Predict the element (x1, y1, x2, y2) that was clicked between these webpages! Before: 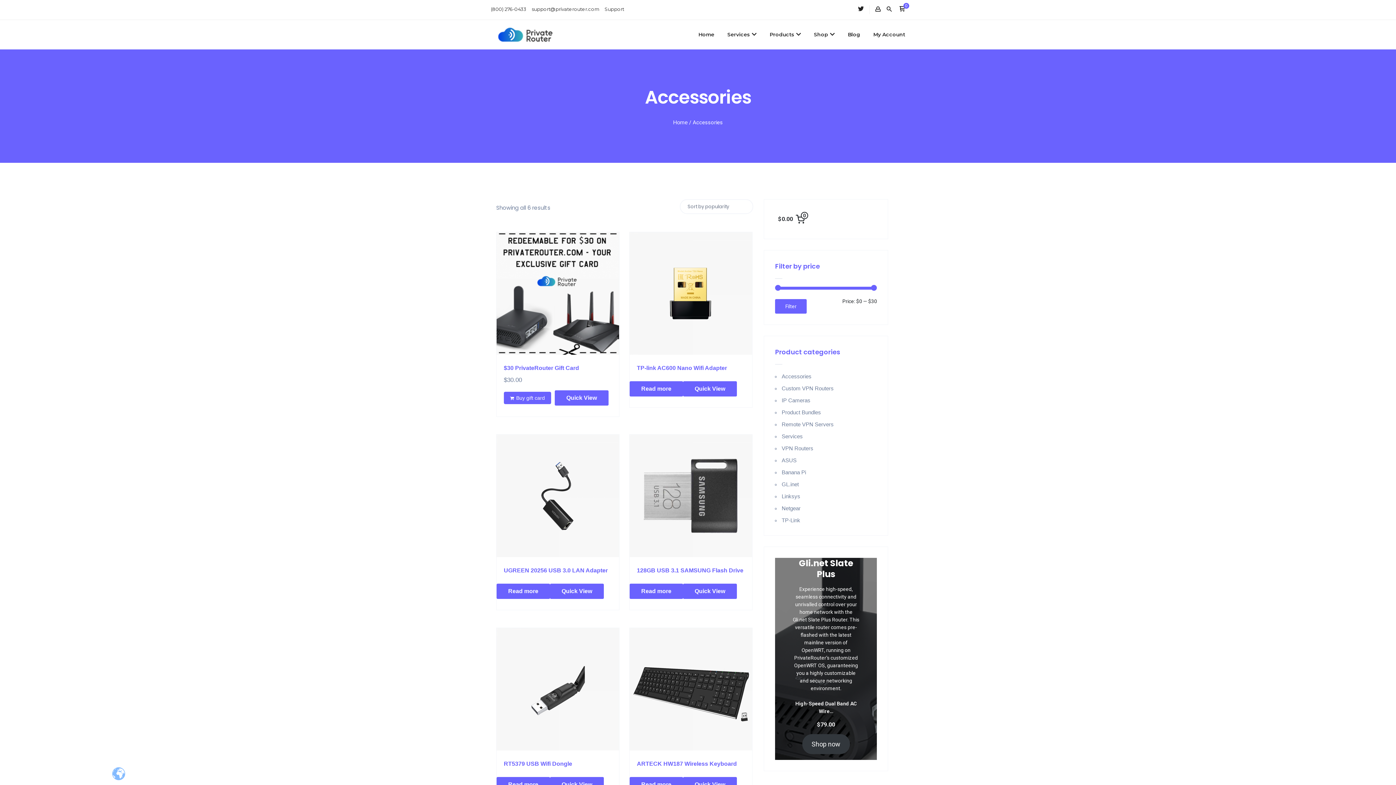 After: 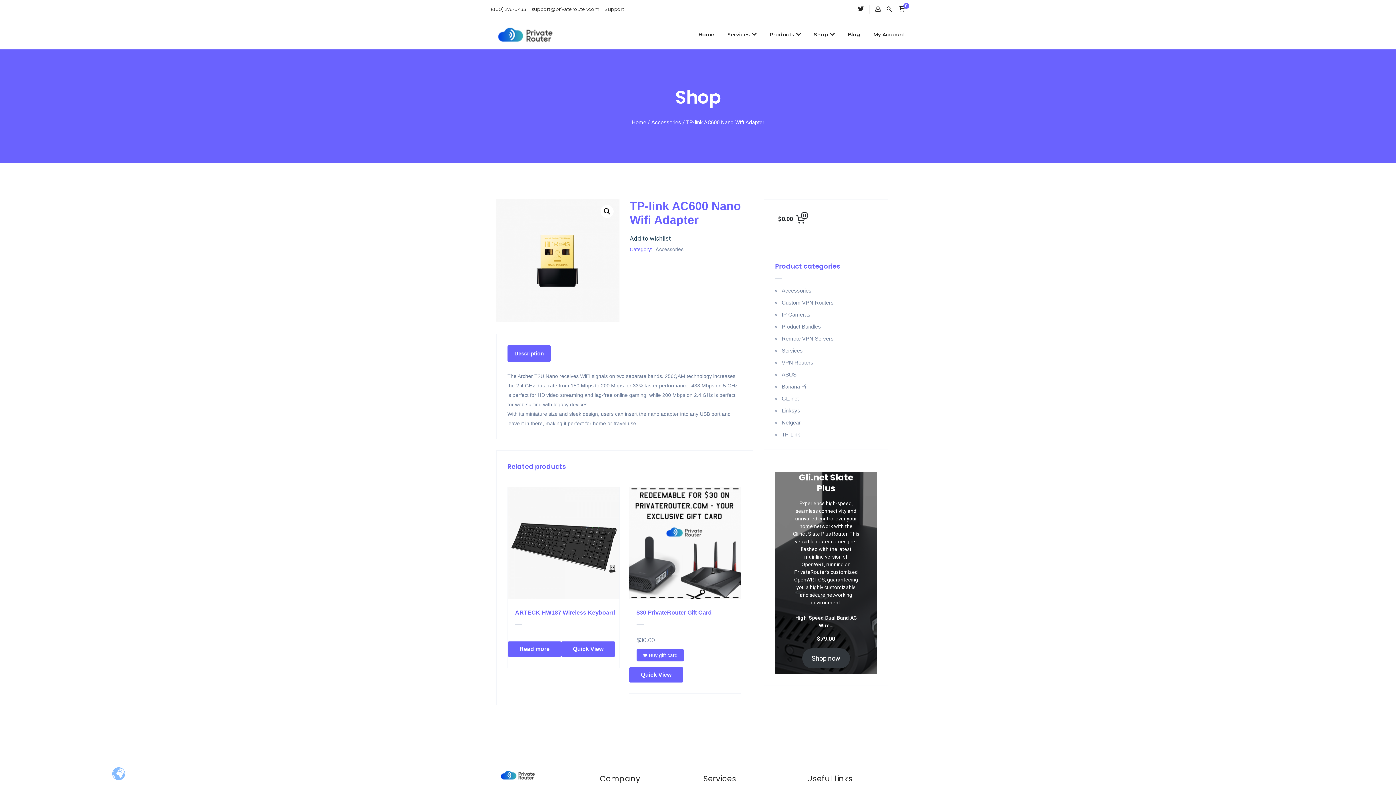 Action: bbox: (629, 232, 752, 375) label: TP-link AC600 Nano Wifi Adapter